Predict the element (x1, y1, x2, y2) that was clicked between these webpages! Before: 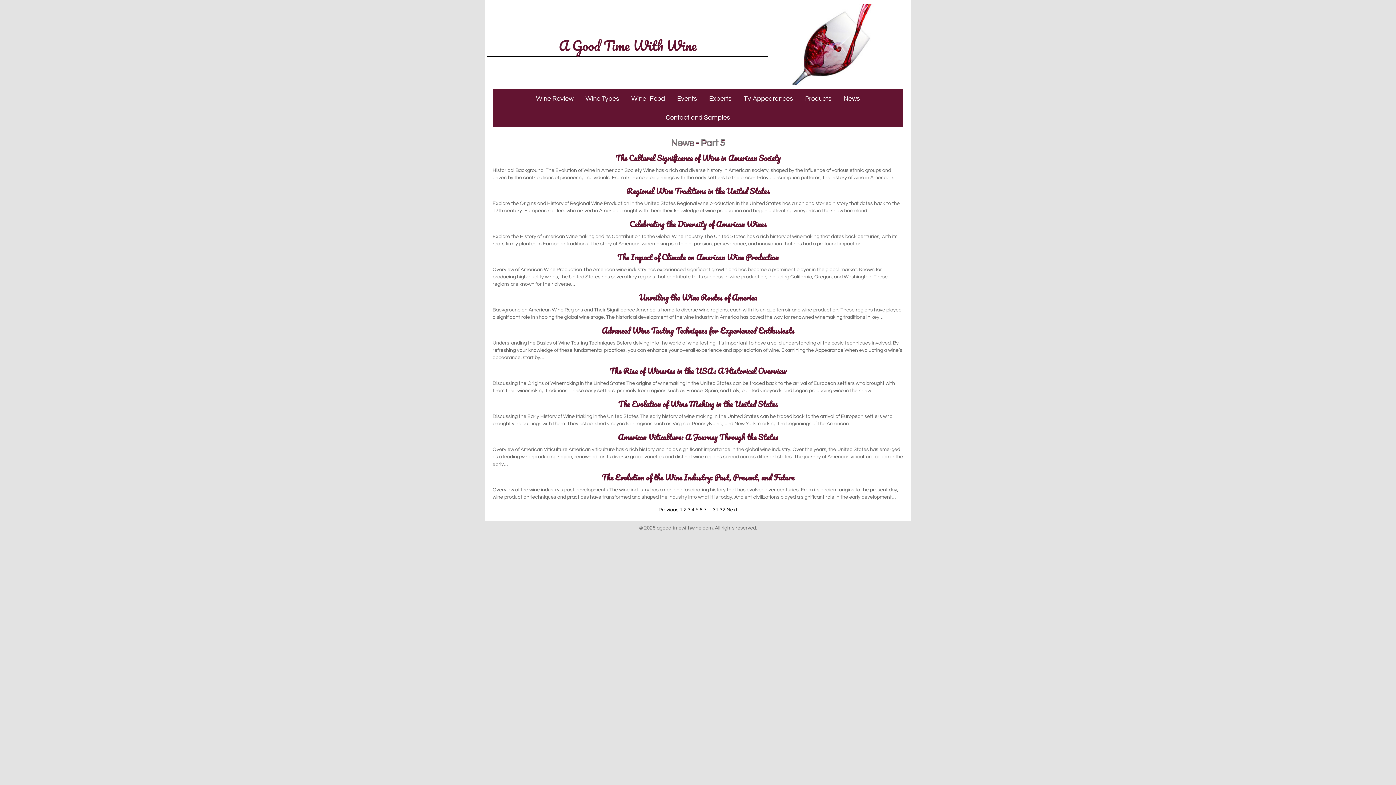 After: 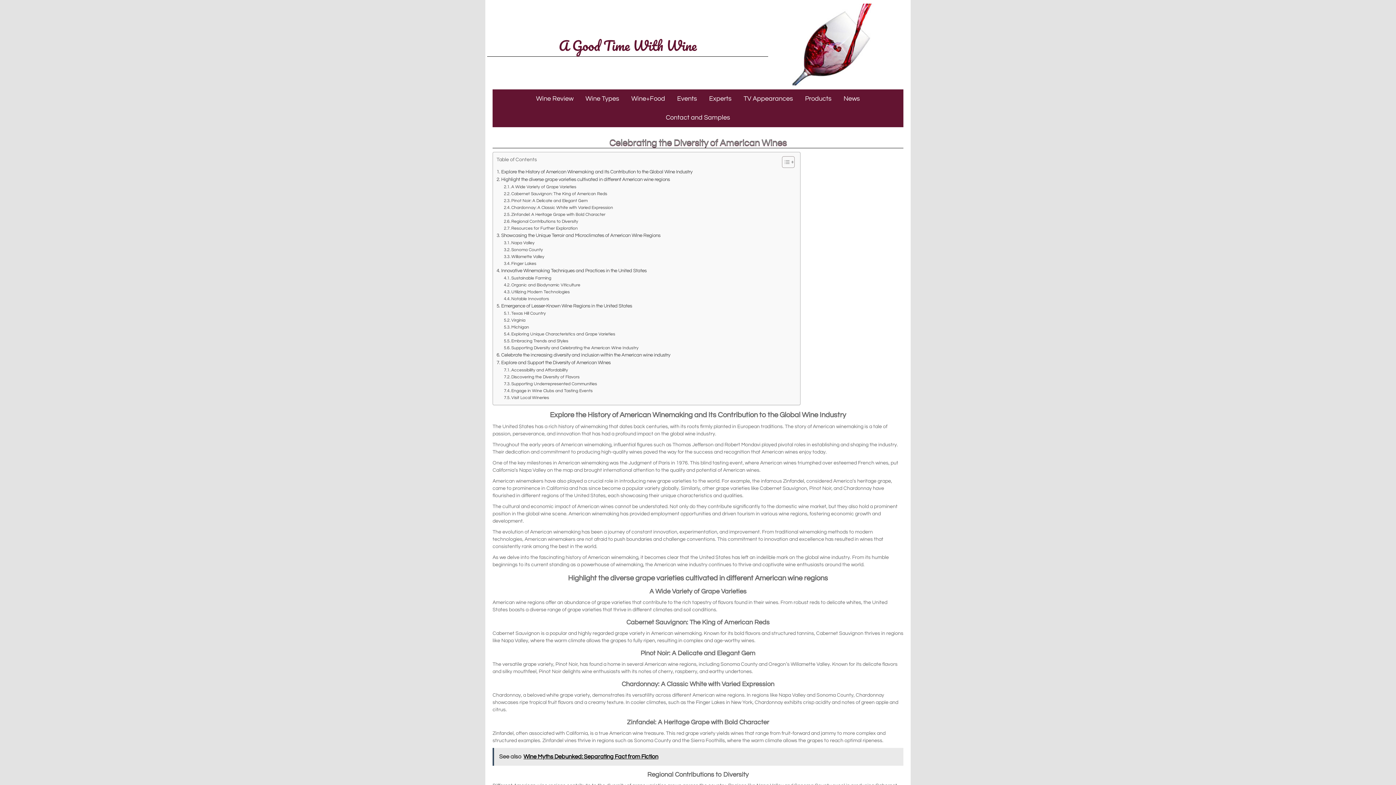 Action: label: Celebrating the Diversity of American Wines bbox: (629, 217, 766, 230)